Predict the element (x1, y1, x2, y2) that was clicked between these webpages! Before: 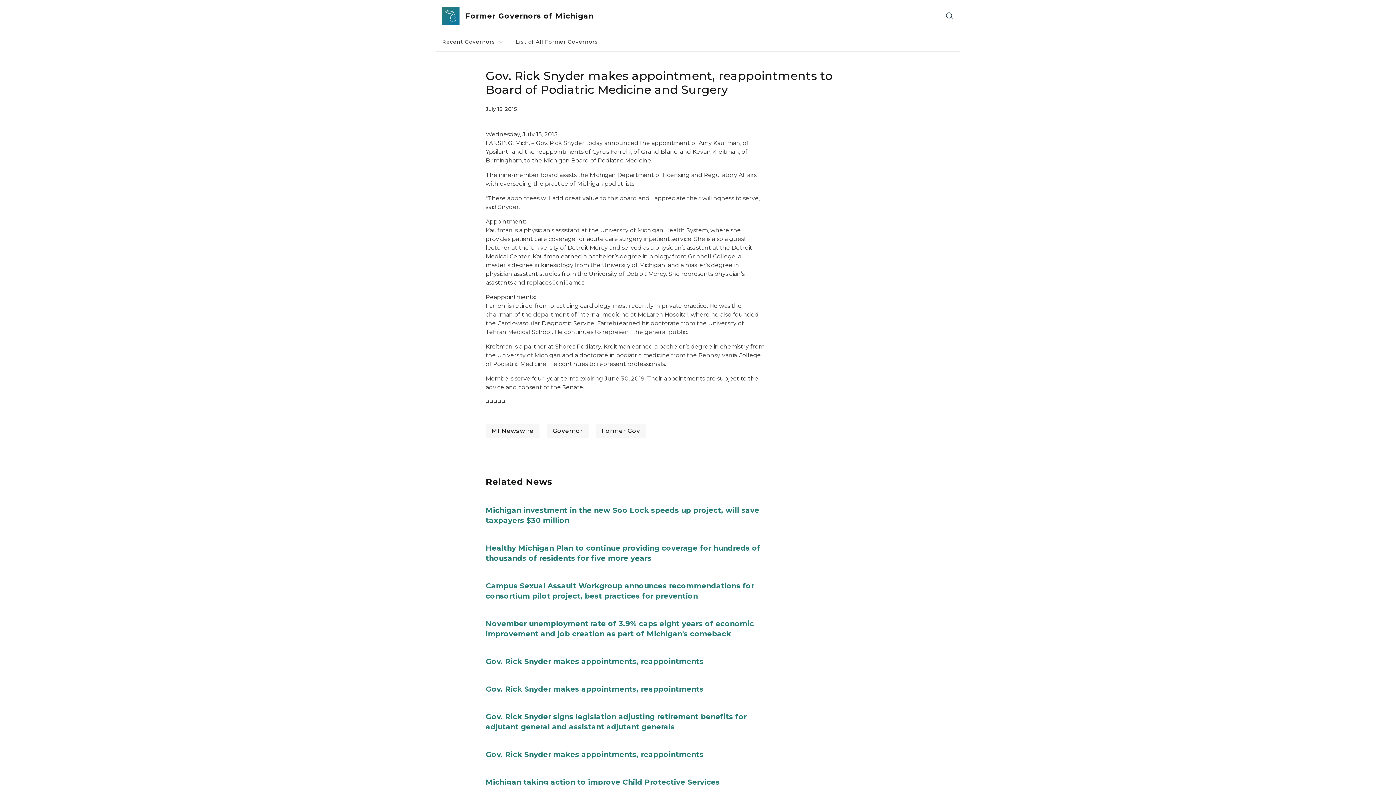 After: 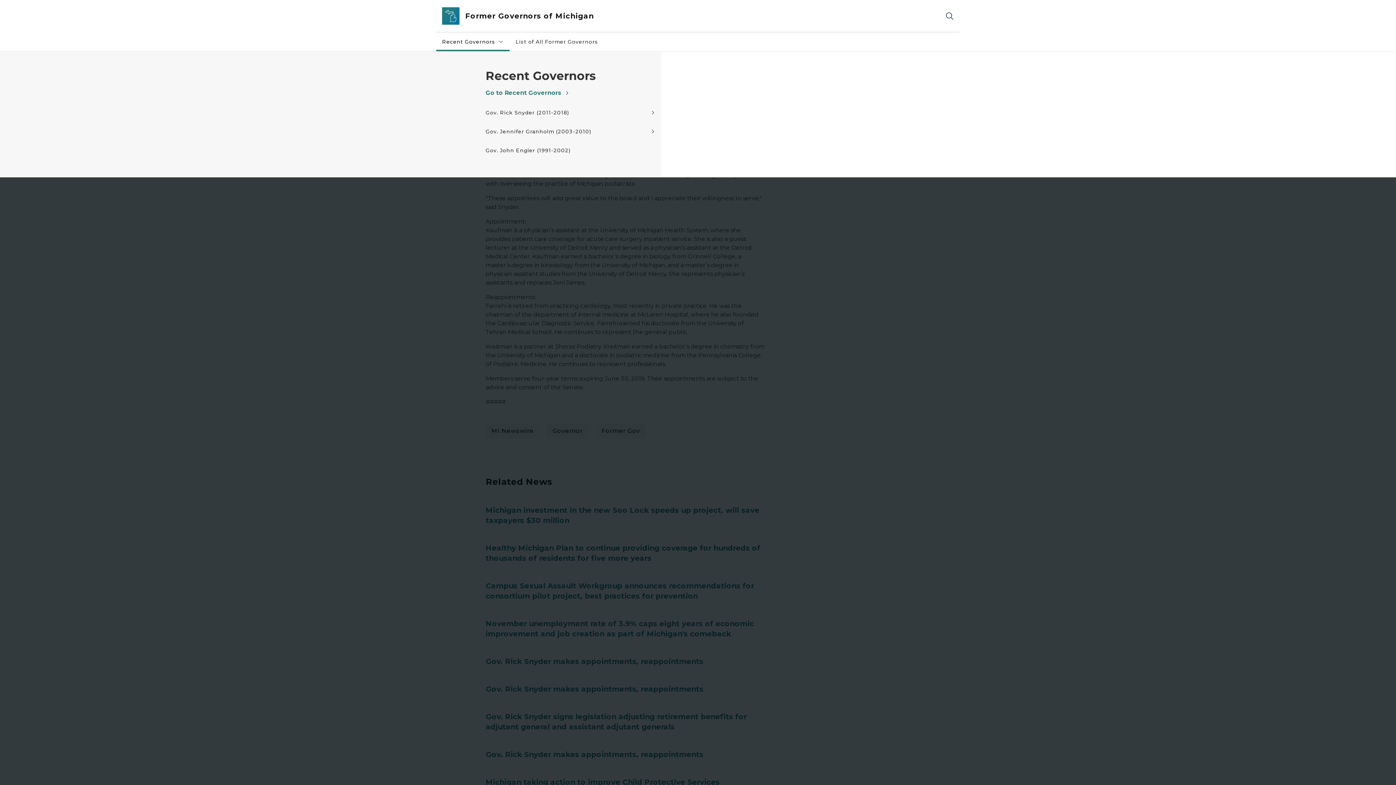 Action: bbox: (436, 32, 509, 51) label: Recent Governors
Recent Governors collapsed link